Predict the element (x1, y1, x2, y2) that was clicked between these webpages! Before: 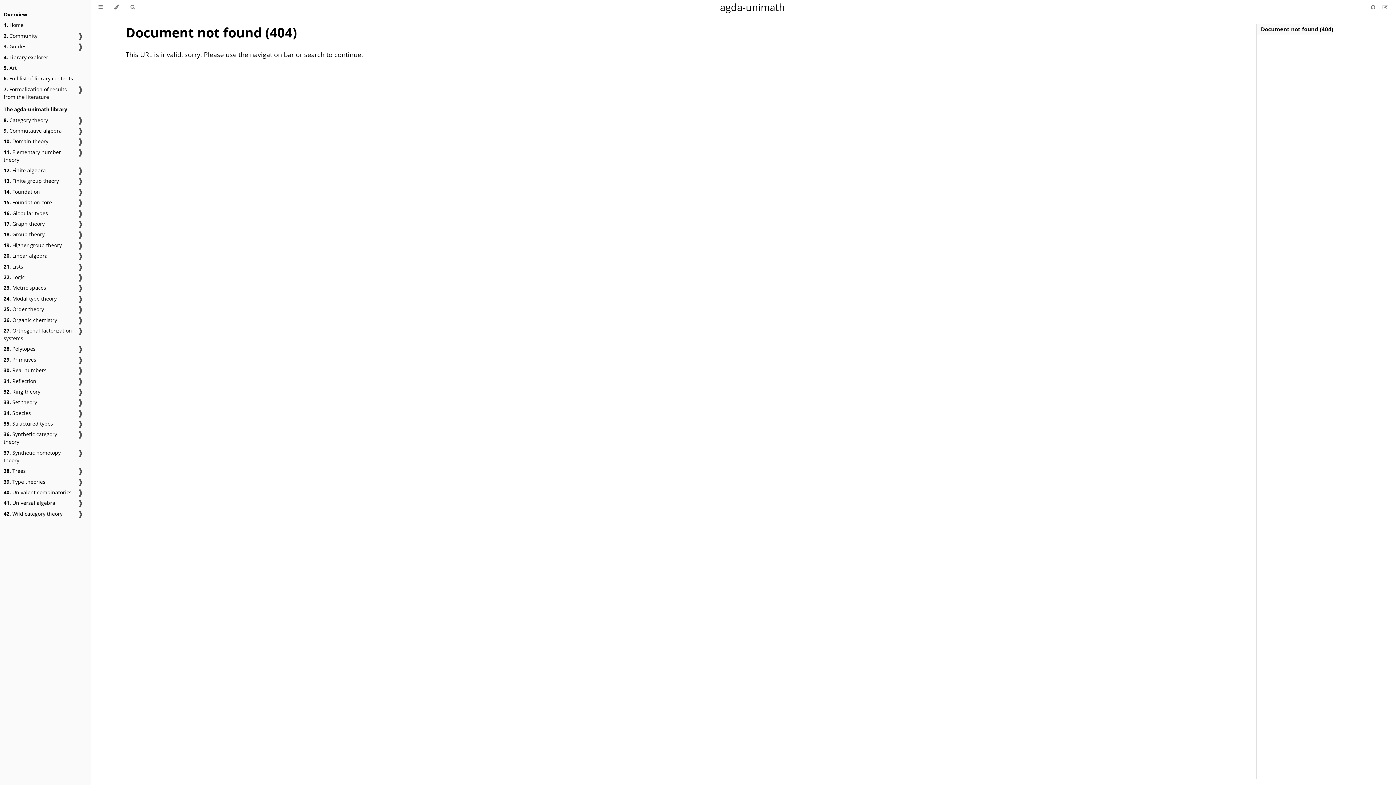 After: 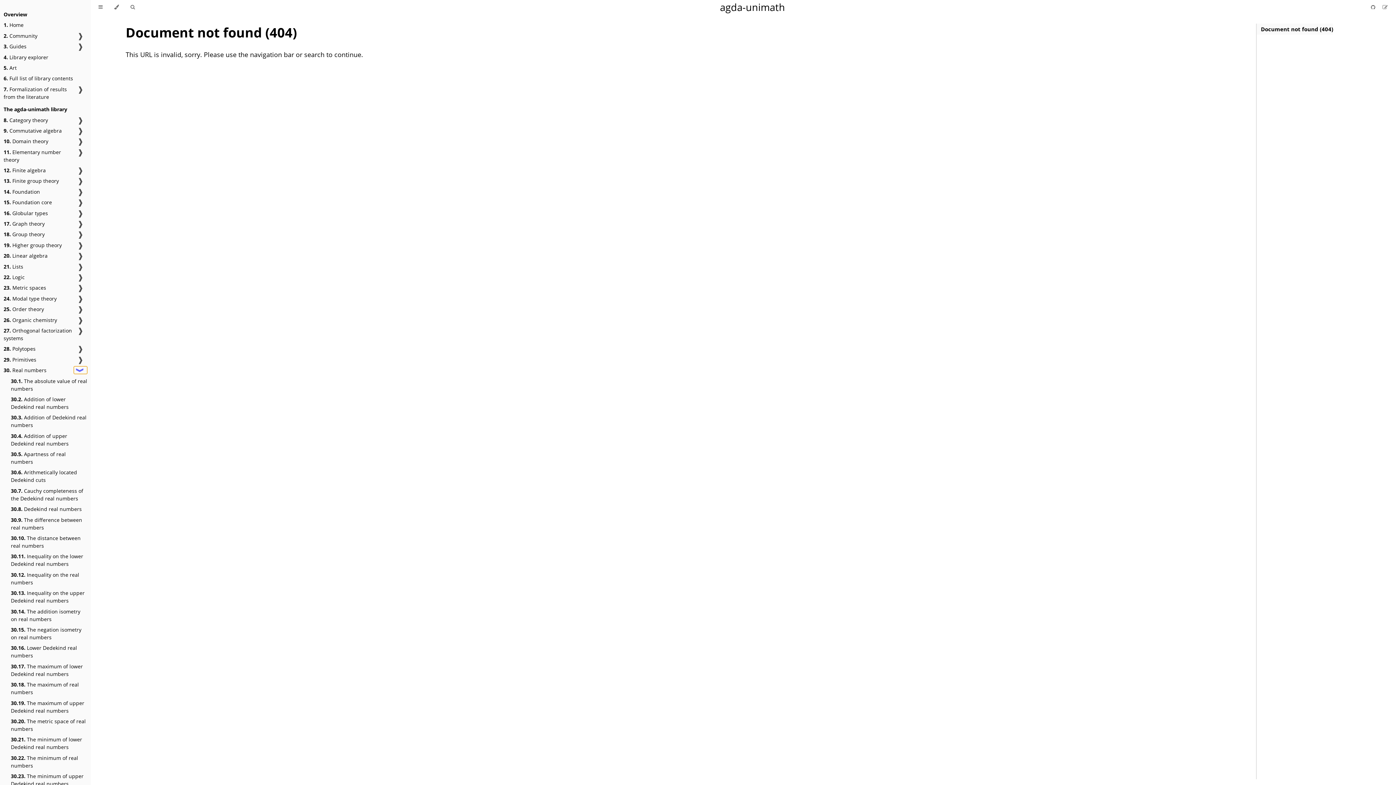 Action: label: ❱ bbox: (73, 366, 87, 374)